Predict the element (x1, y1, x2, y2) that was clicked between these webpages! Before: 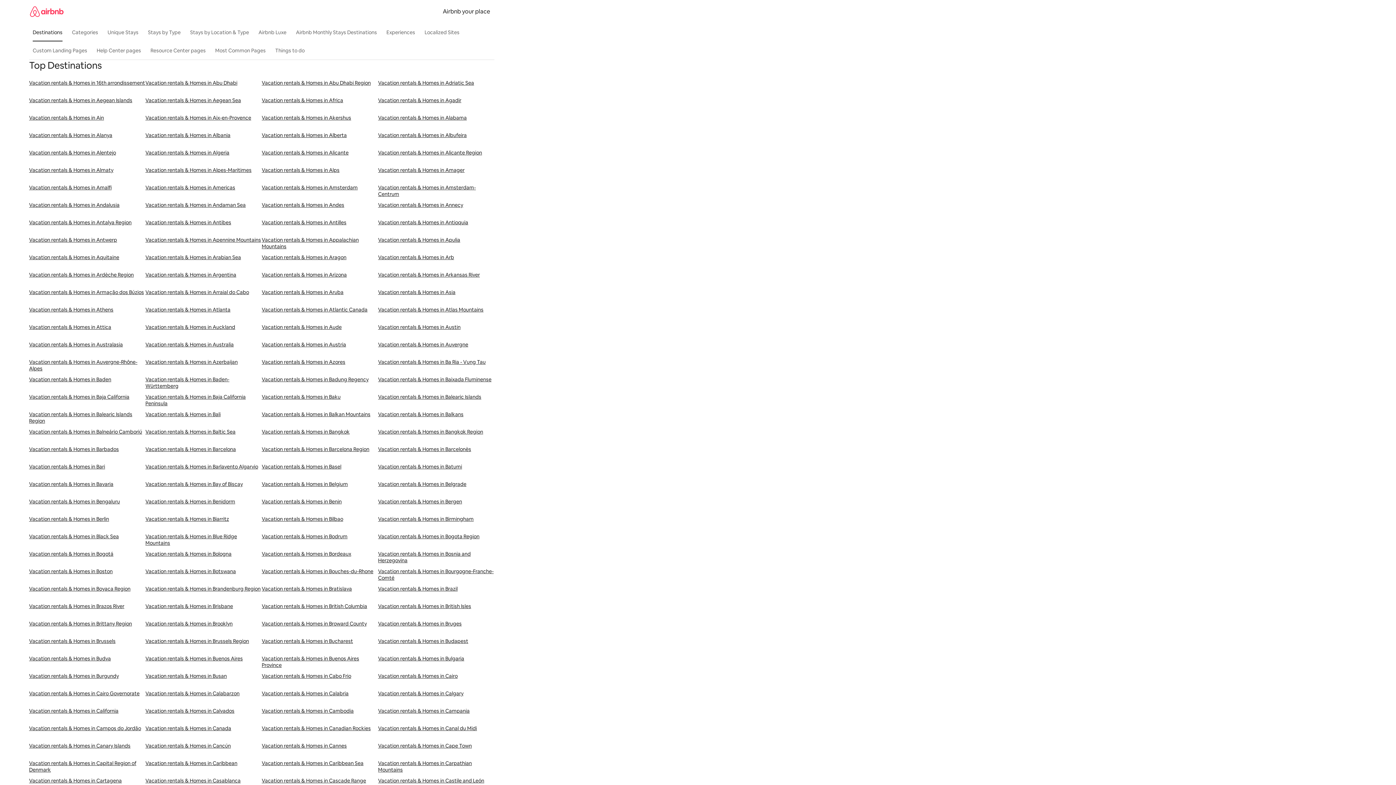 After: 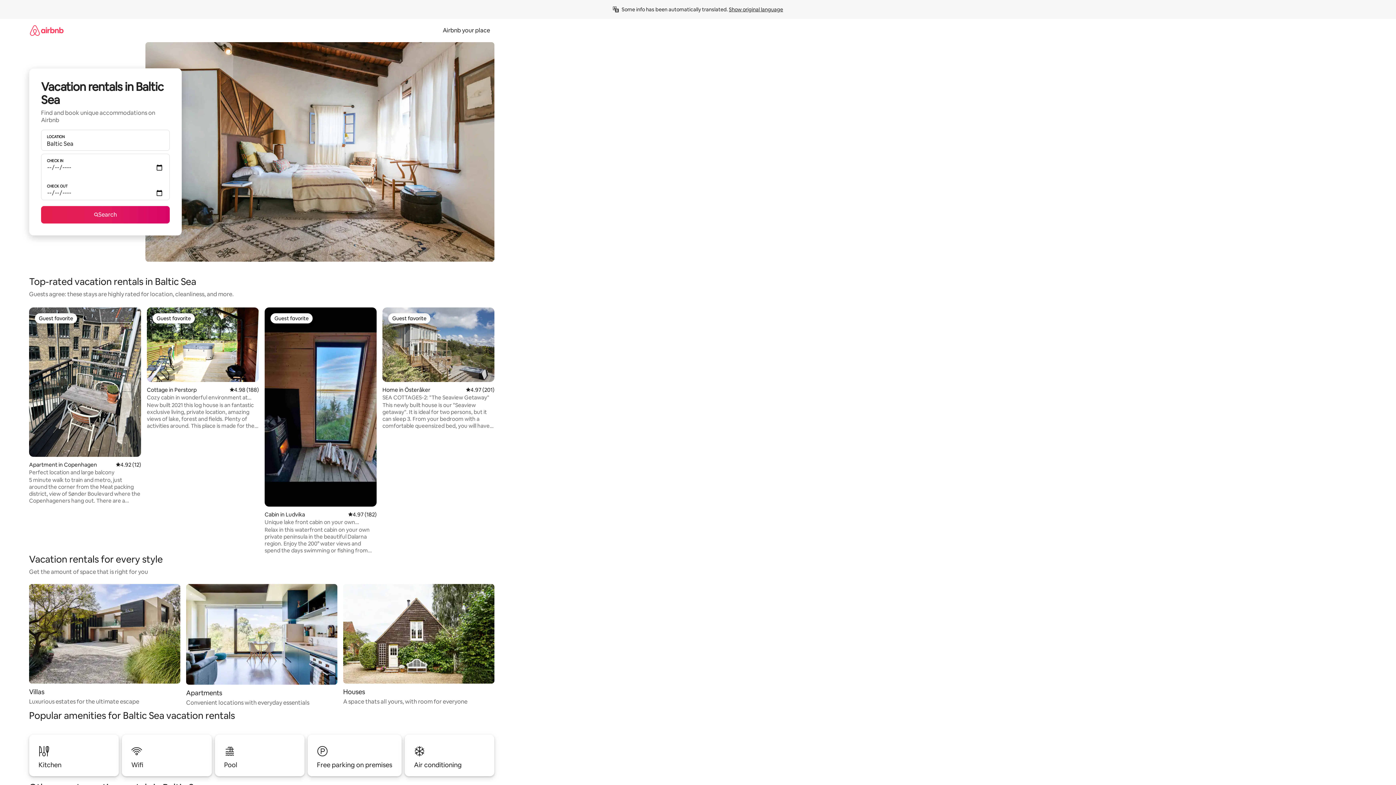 Action: bbox: (145, 428, 261, 446) label: Vacation rentals & Homes in Baltic Sea